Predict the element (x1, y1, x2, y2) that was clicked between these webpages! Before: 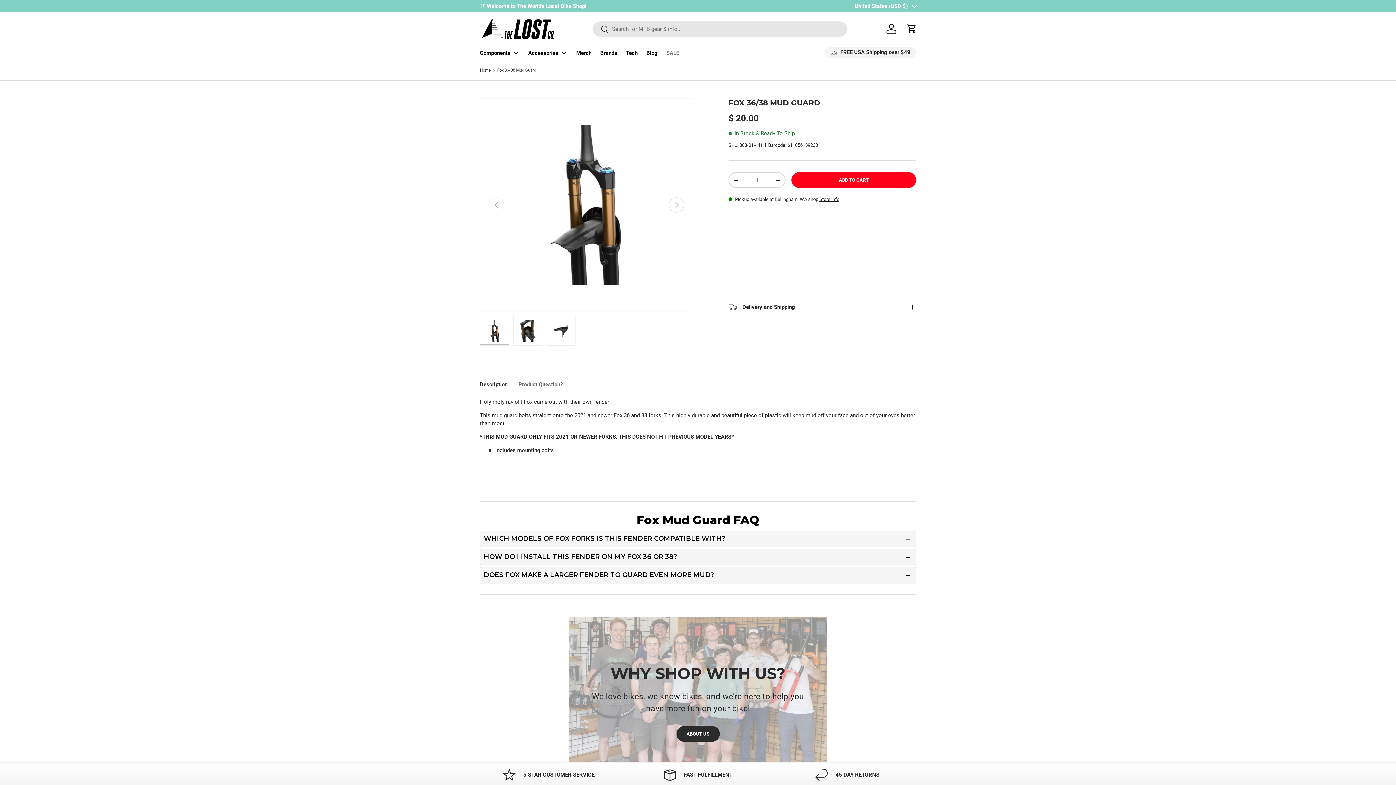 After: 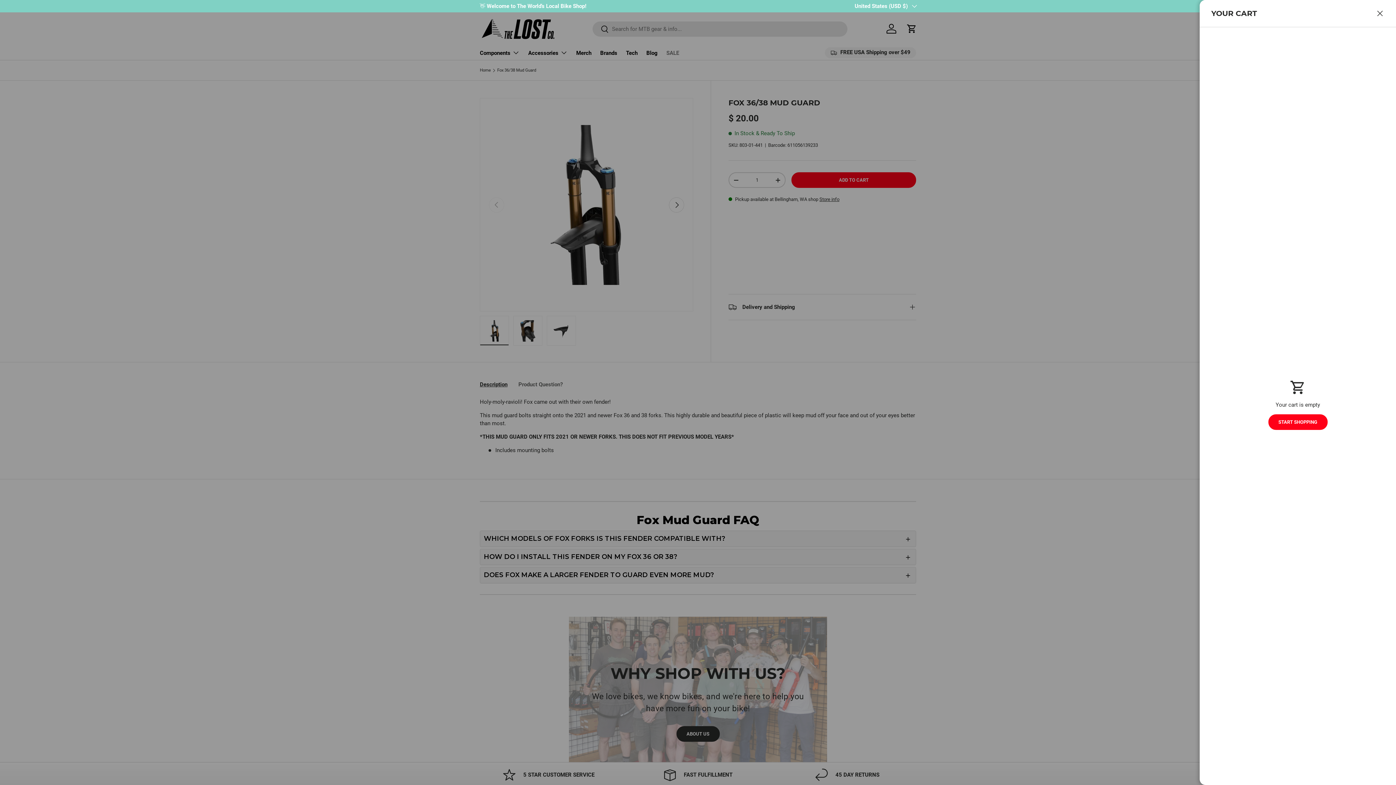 Action: bbox: (904, 20, 920, 36)